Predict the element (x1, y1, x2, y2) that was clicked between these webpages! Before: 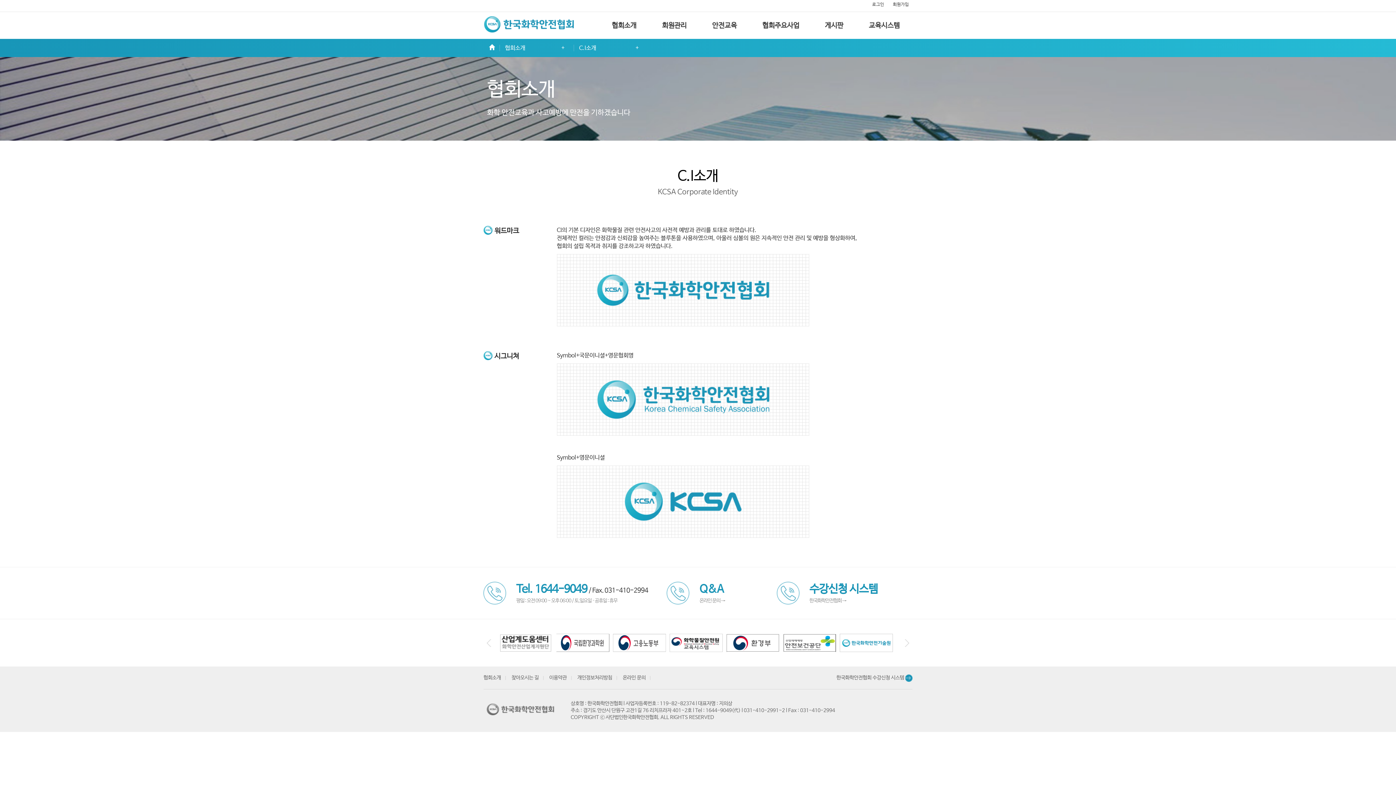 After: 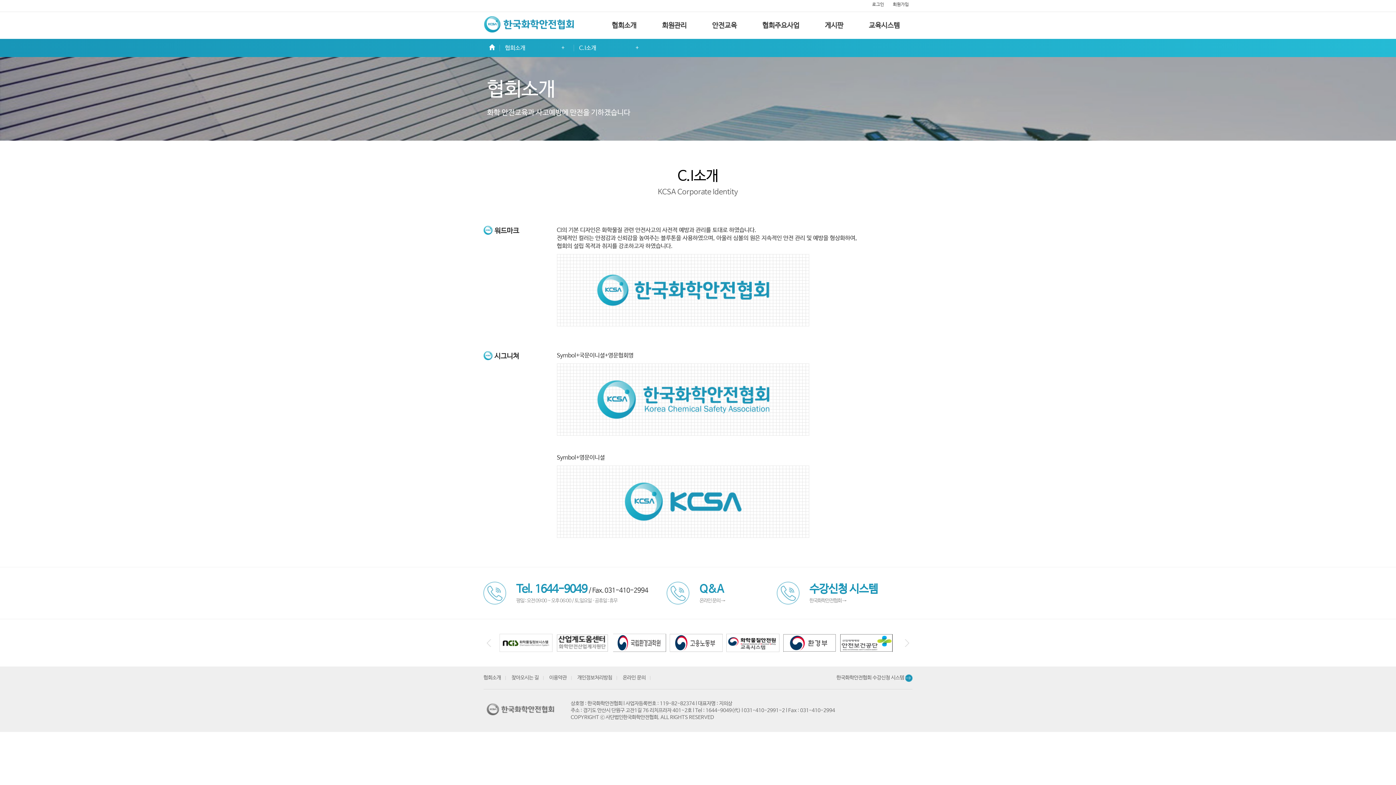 Action: bbox: (539, 628, 565, 654) label: Prev